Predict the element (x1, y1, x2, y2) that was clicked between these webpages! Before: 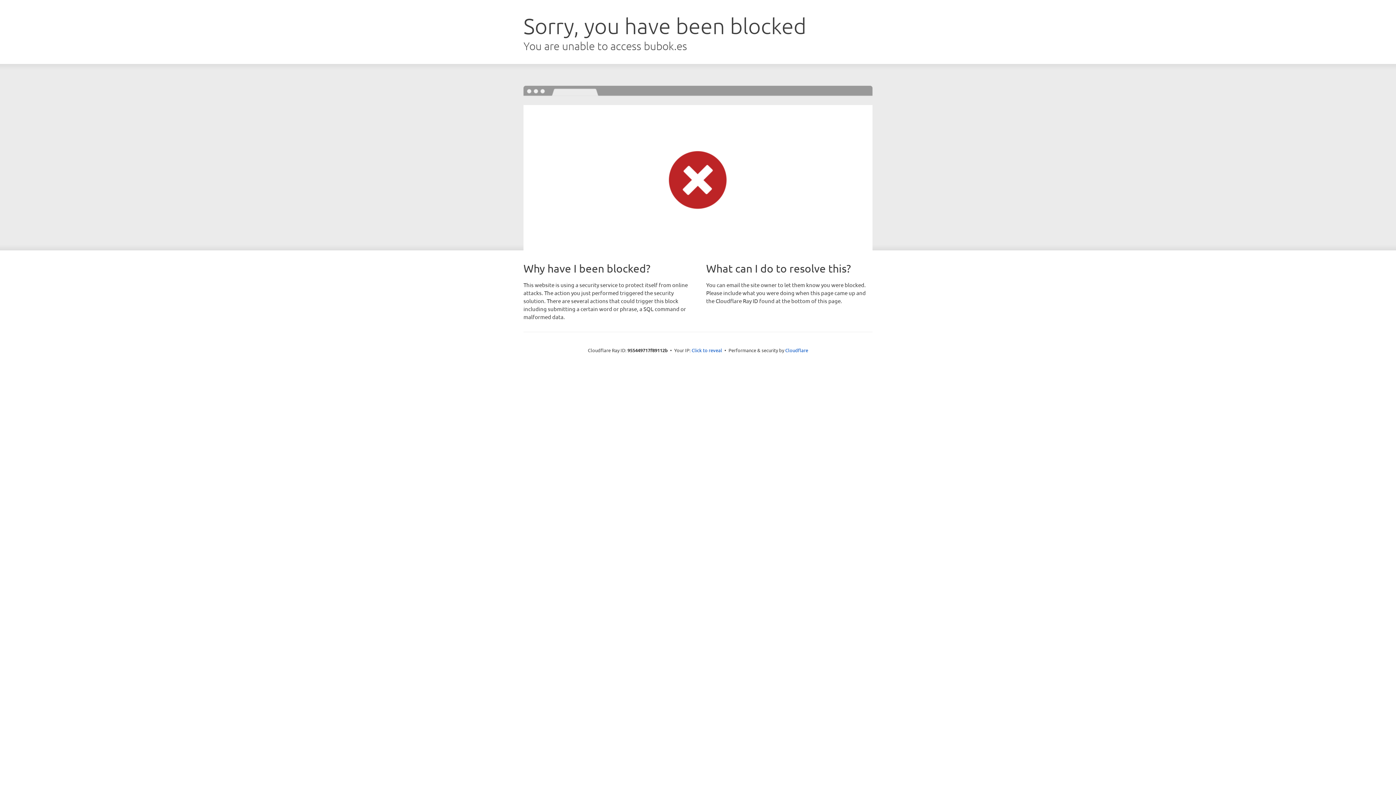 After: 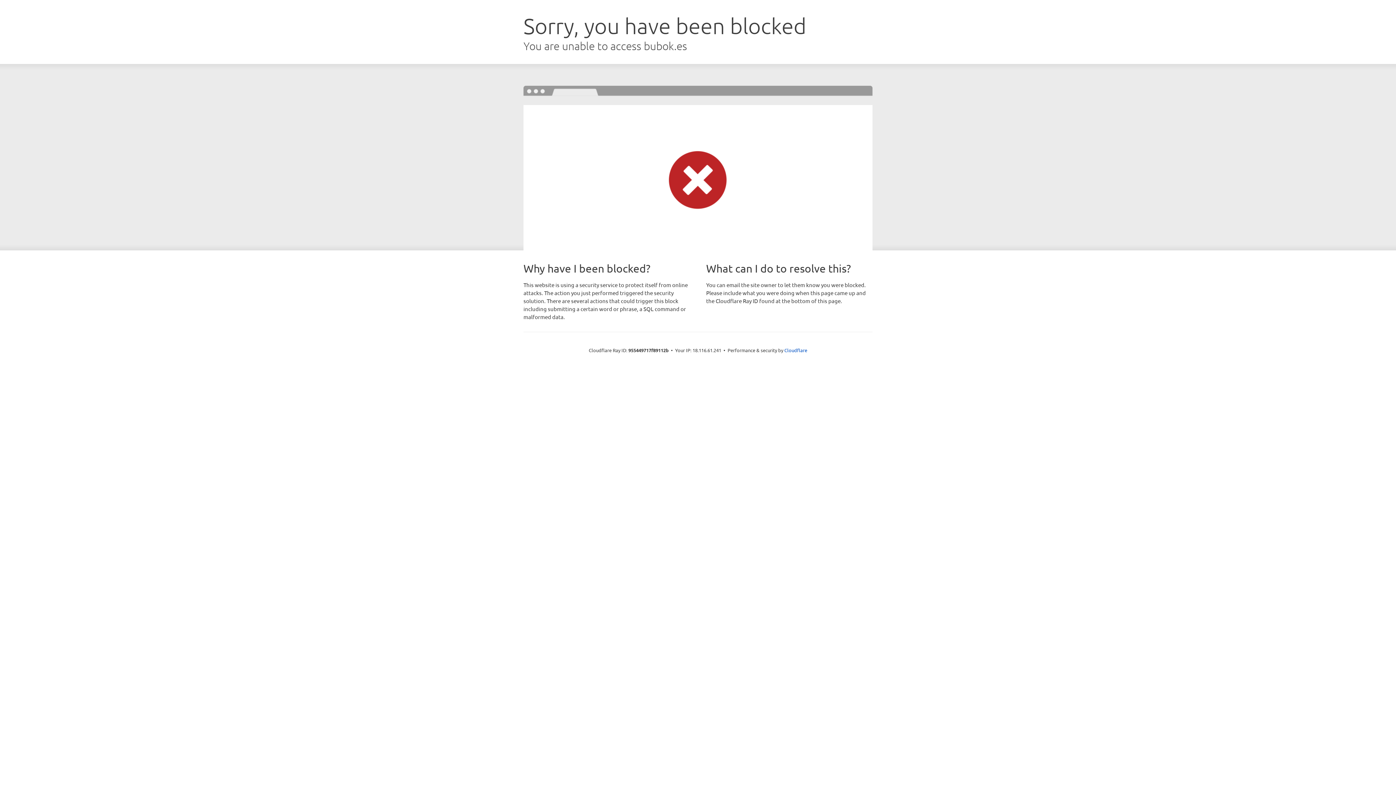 Action: label: Click to reveal bbox: (691, 346, 722, 353)